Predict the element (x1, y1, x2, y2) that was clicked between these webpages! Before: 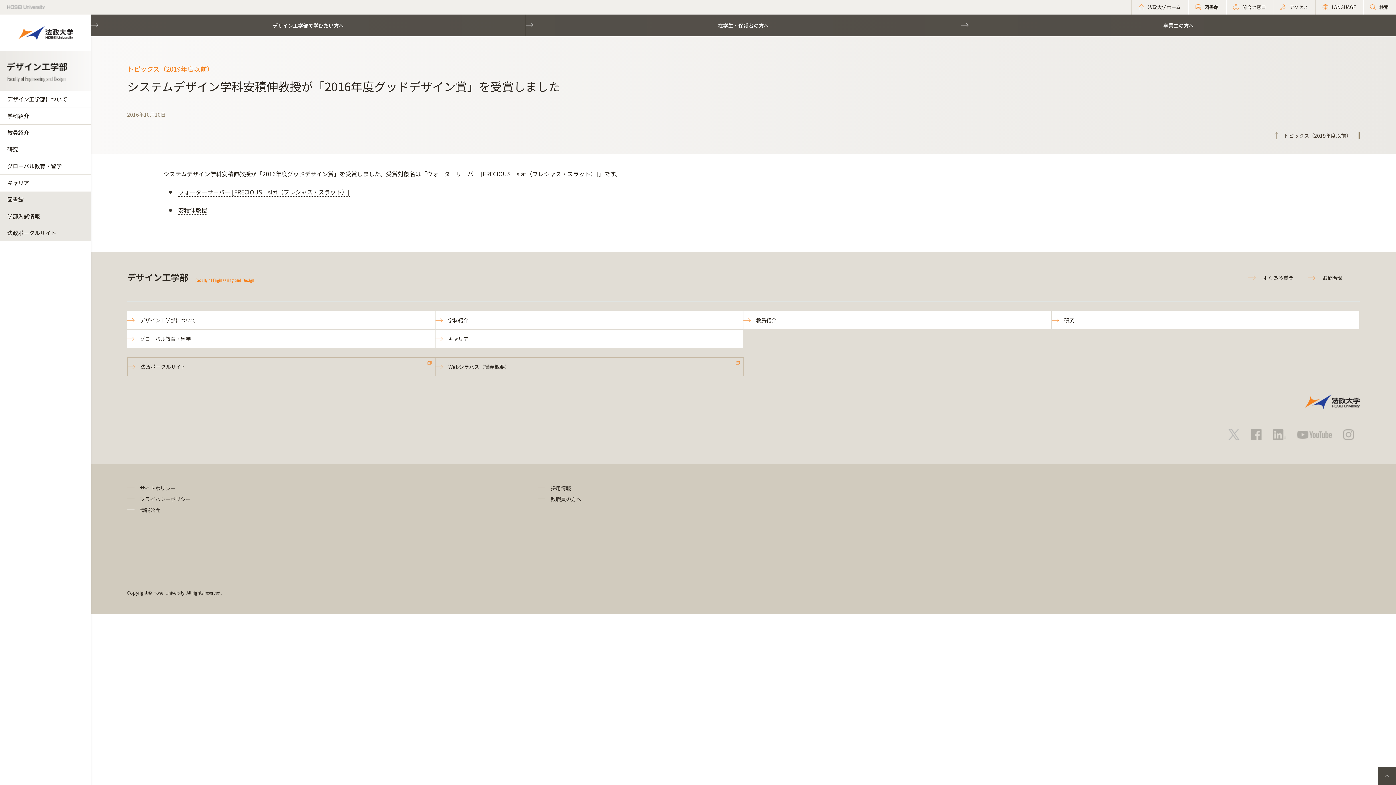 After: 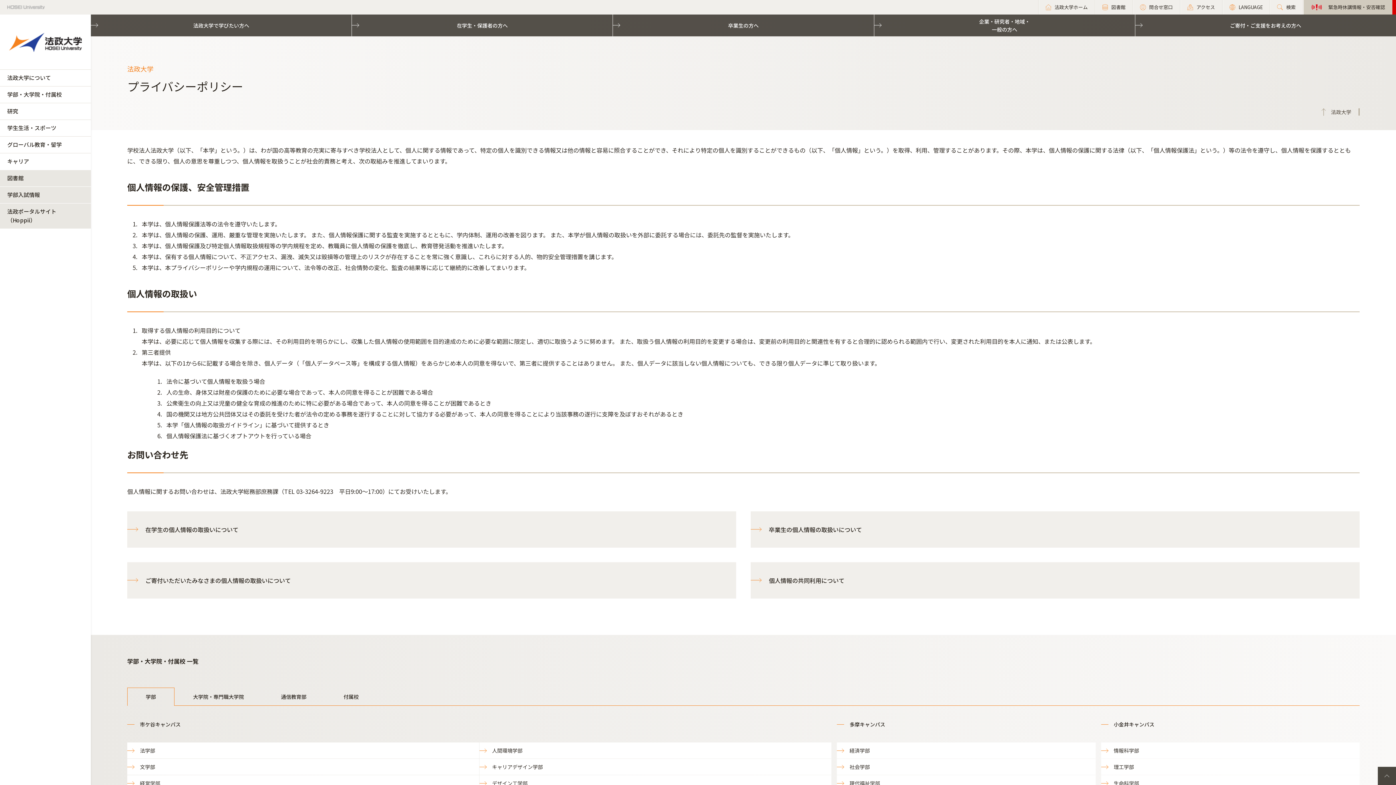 Action: bbox: (140, 495, 190, 502) label: プライバシーポリシー